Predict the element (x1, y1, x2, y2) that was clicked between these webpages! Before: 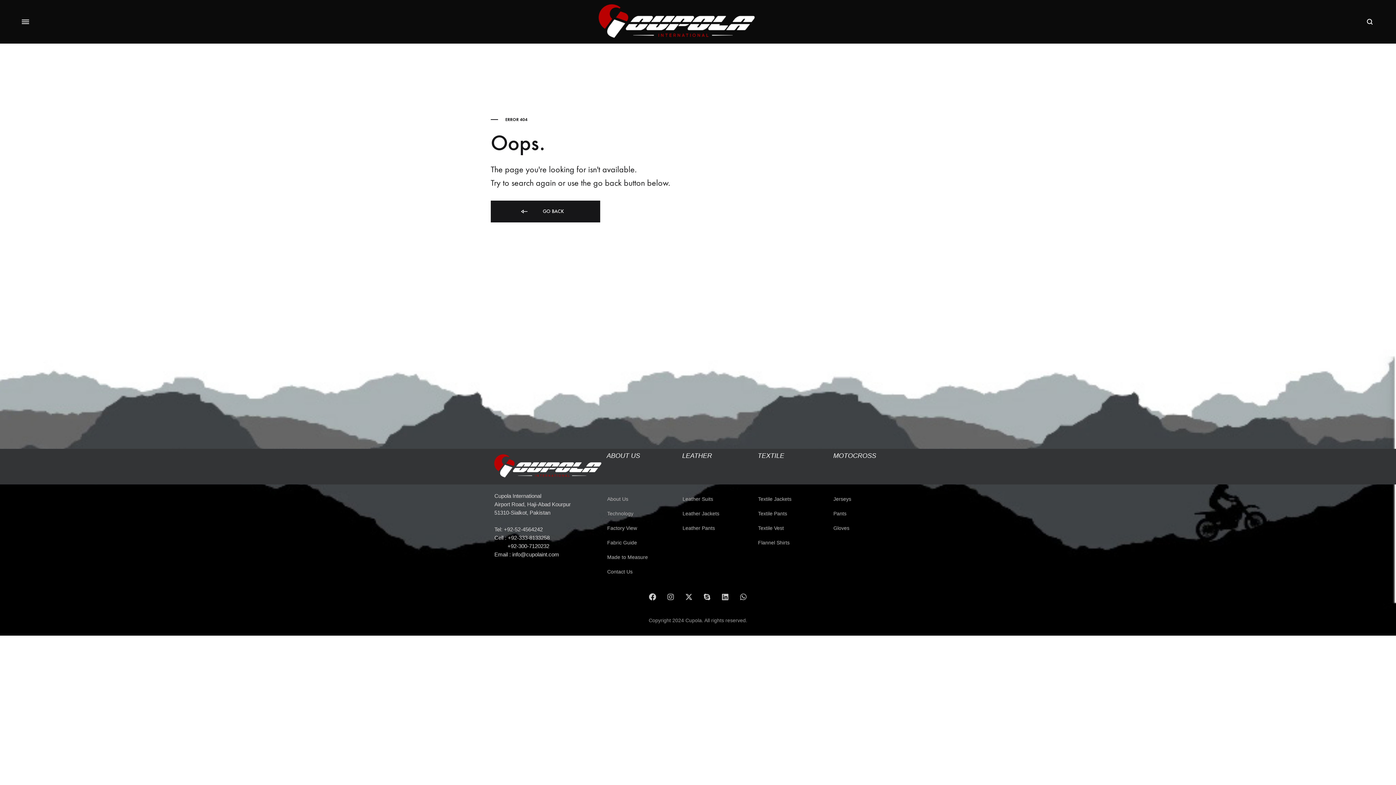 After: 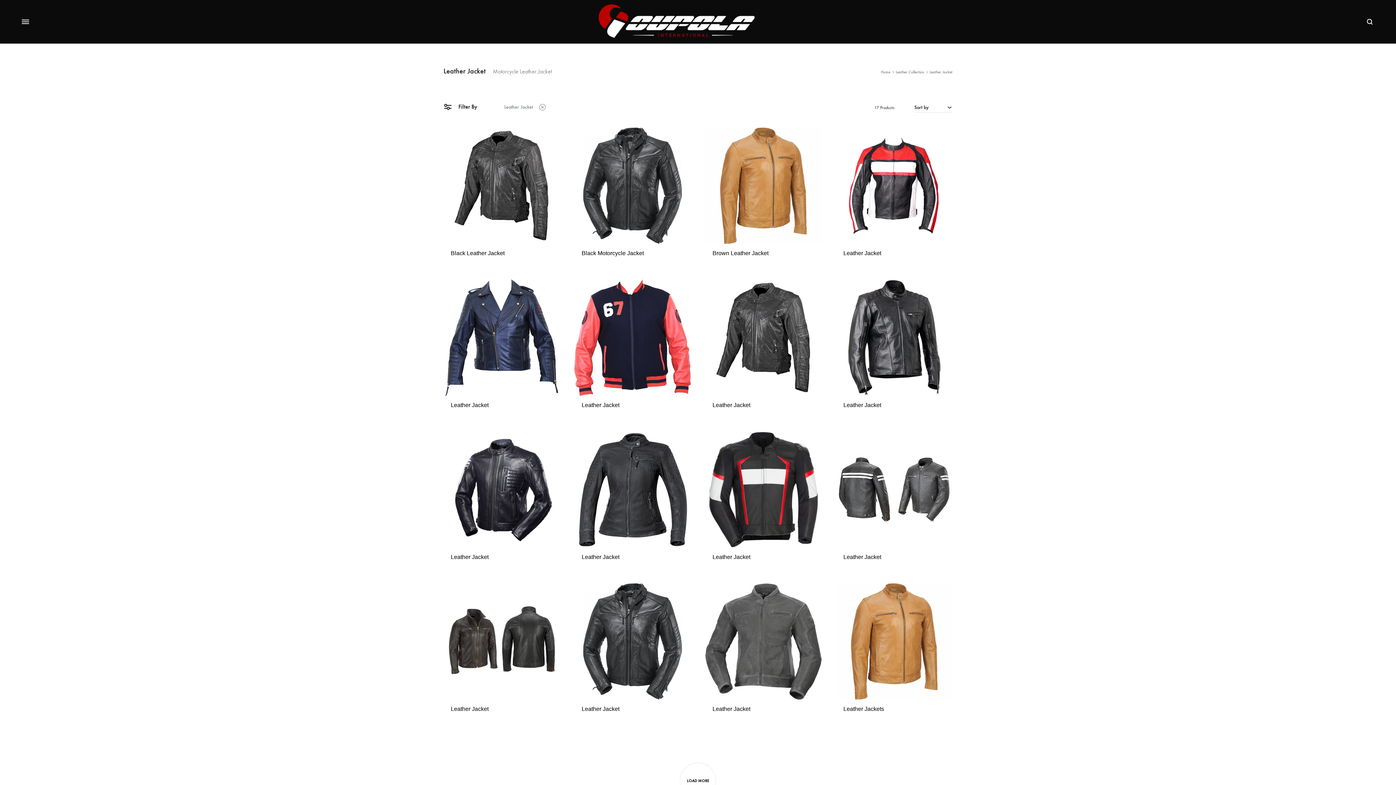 Action: label: Leather Jackets bbox: (682, 506, 750, 520)